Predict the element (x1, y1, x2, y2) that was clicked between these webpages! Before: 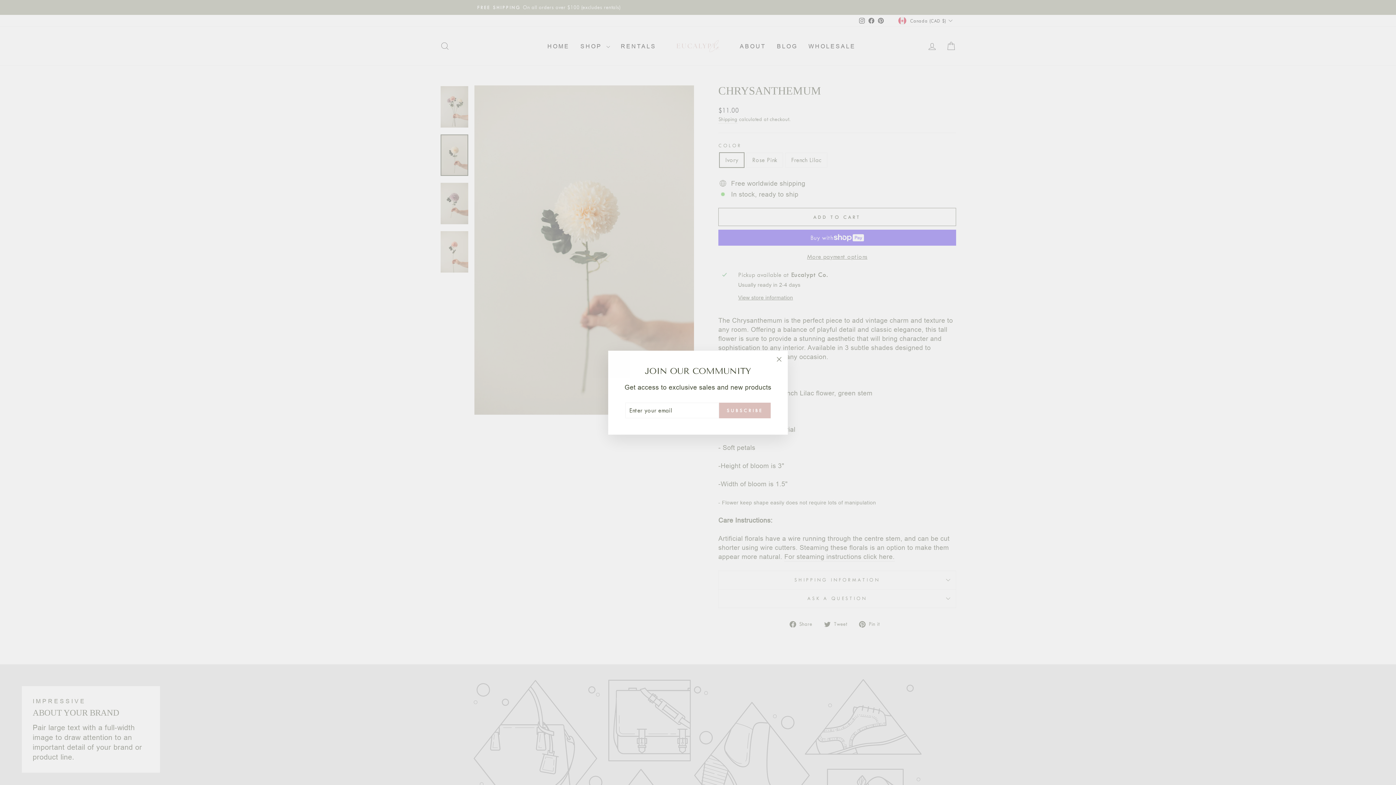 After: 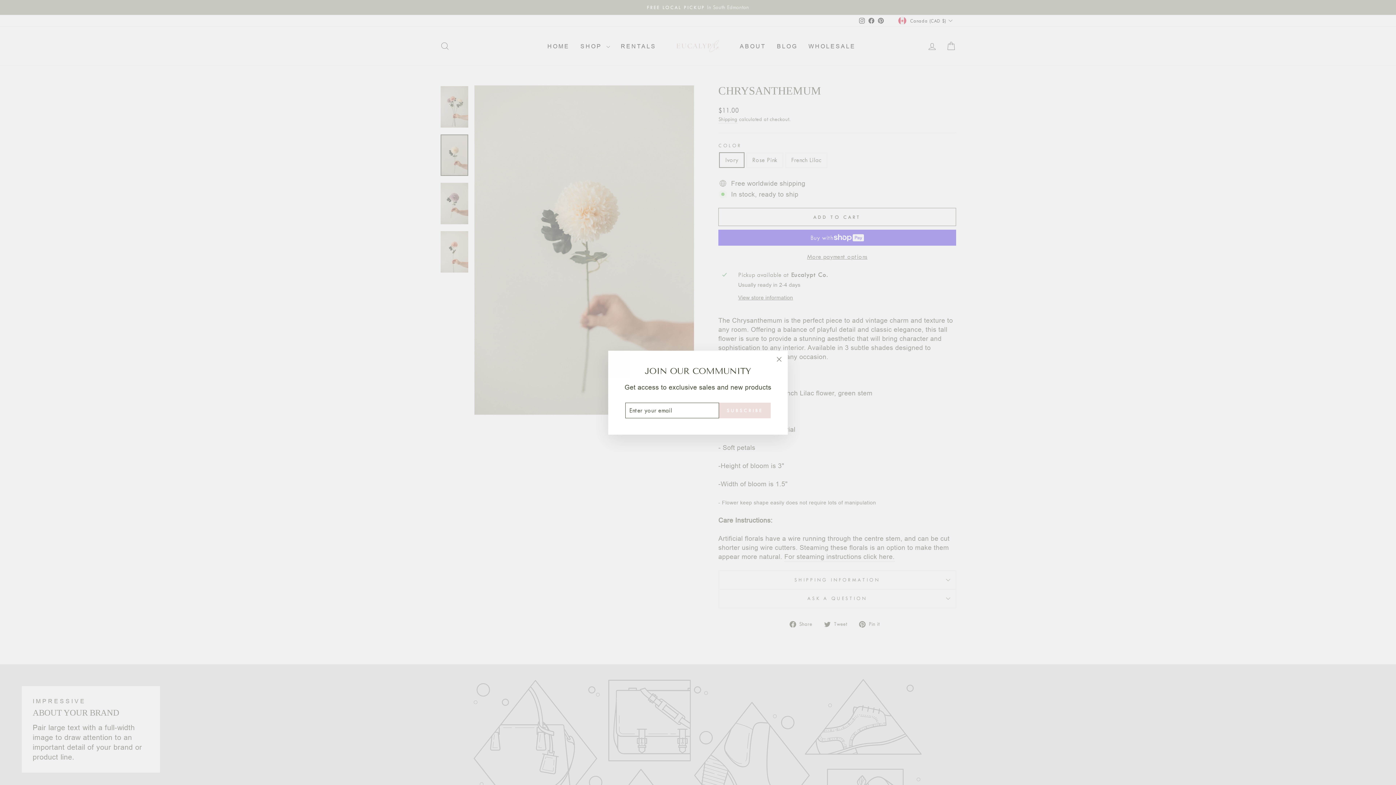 Action: label: SUBSCRIBE bbox: (719, 402, 770, 418)